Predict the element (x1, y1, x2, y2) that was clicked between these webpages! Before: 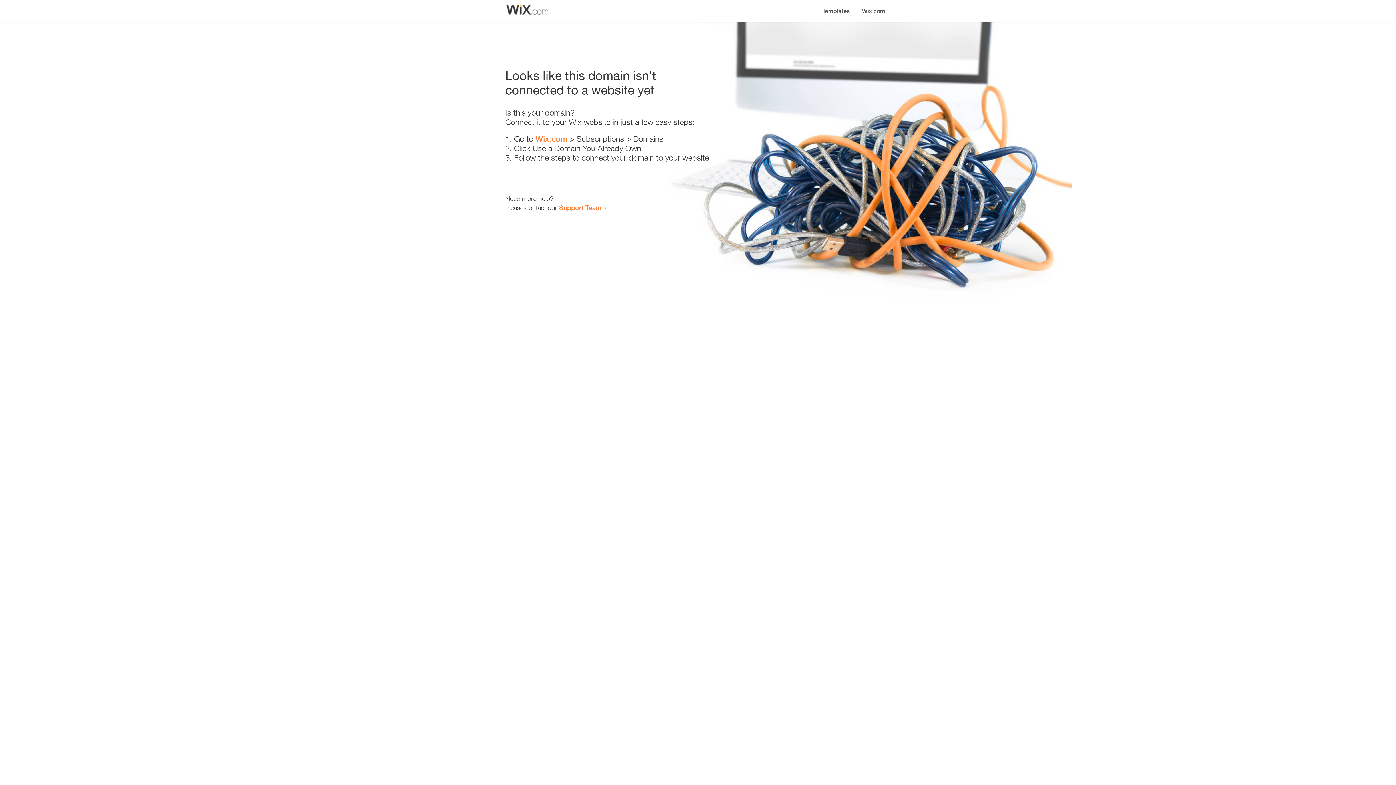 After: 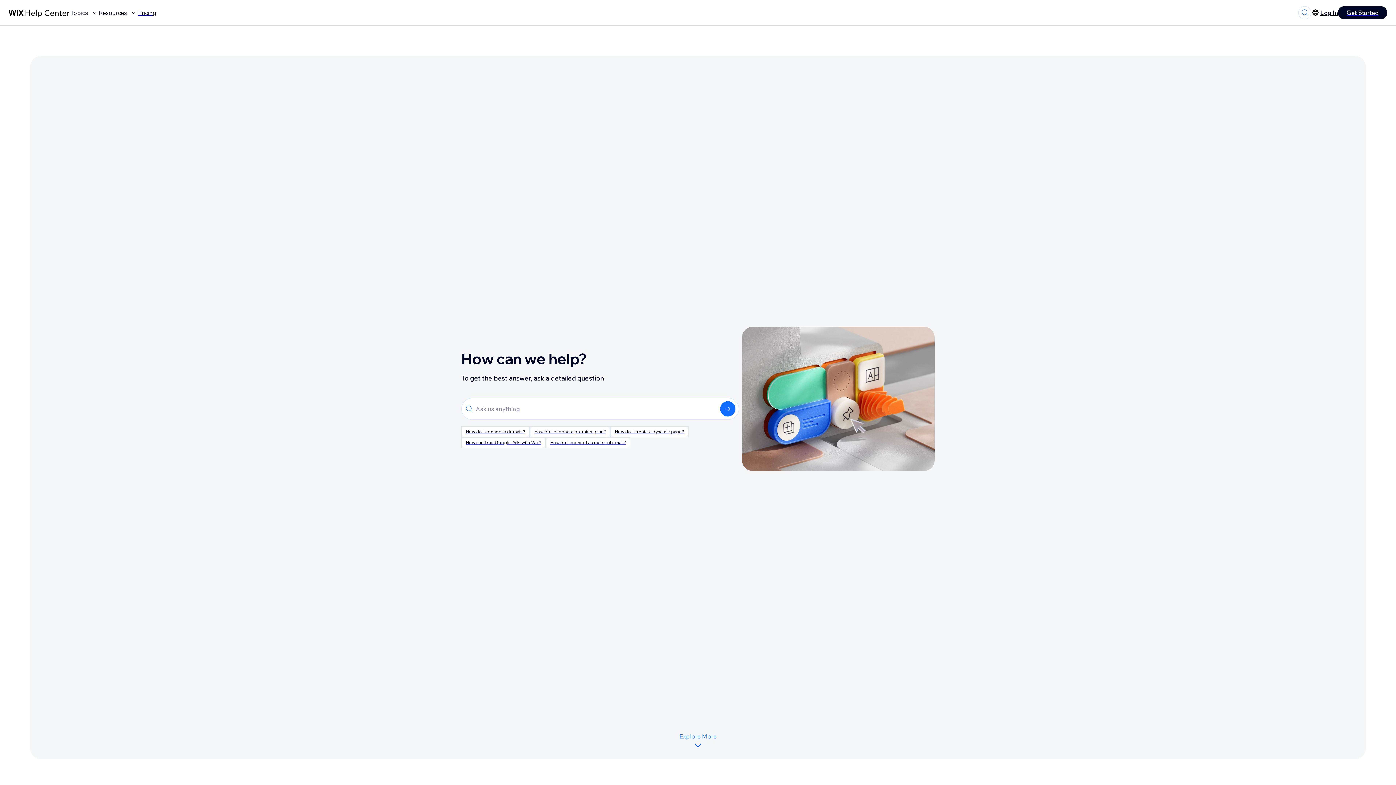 Action: bbox: (559, 203, 601, 211) label: Support Team